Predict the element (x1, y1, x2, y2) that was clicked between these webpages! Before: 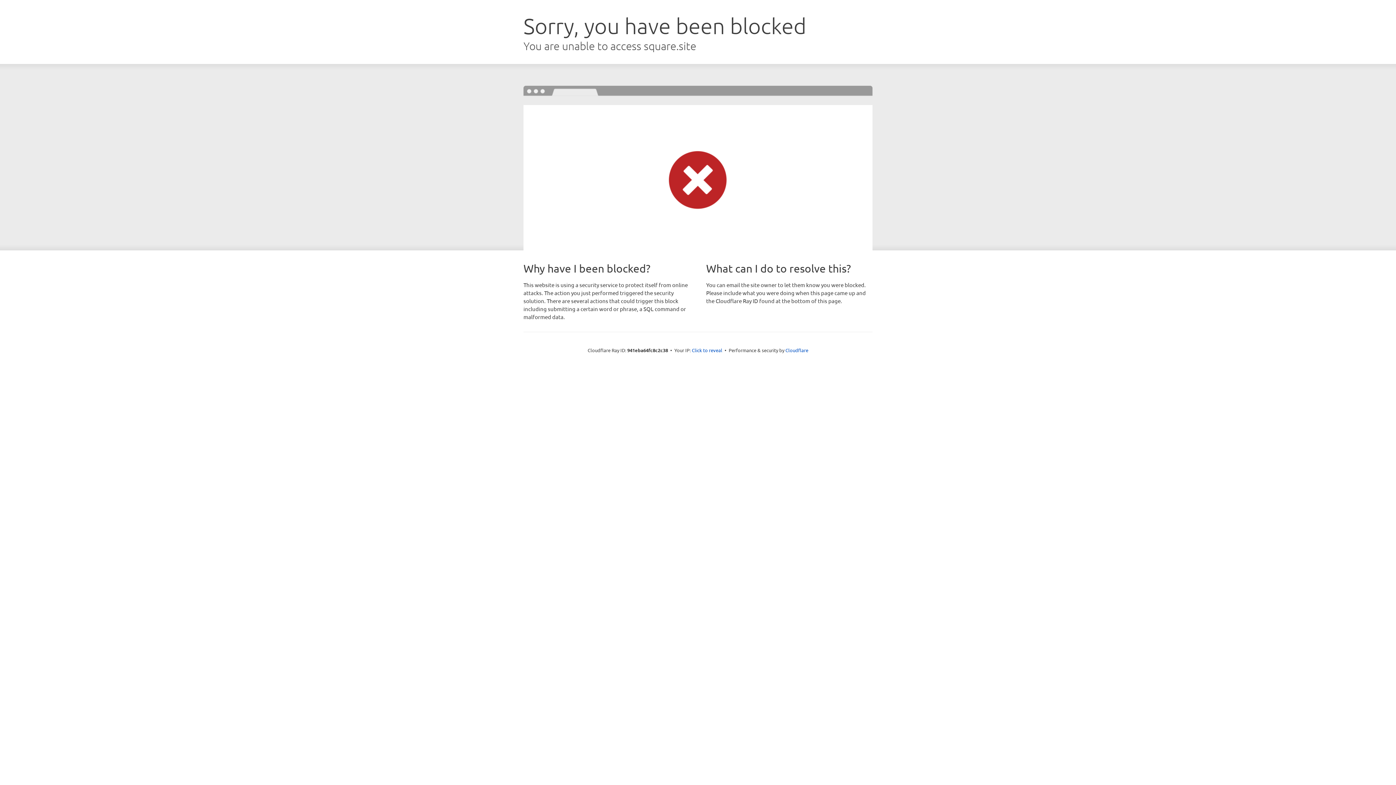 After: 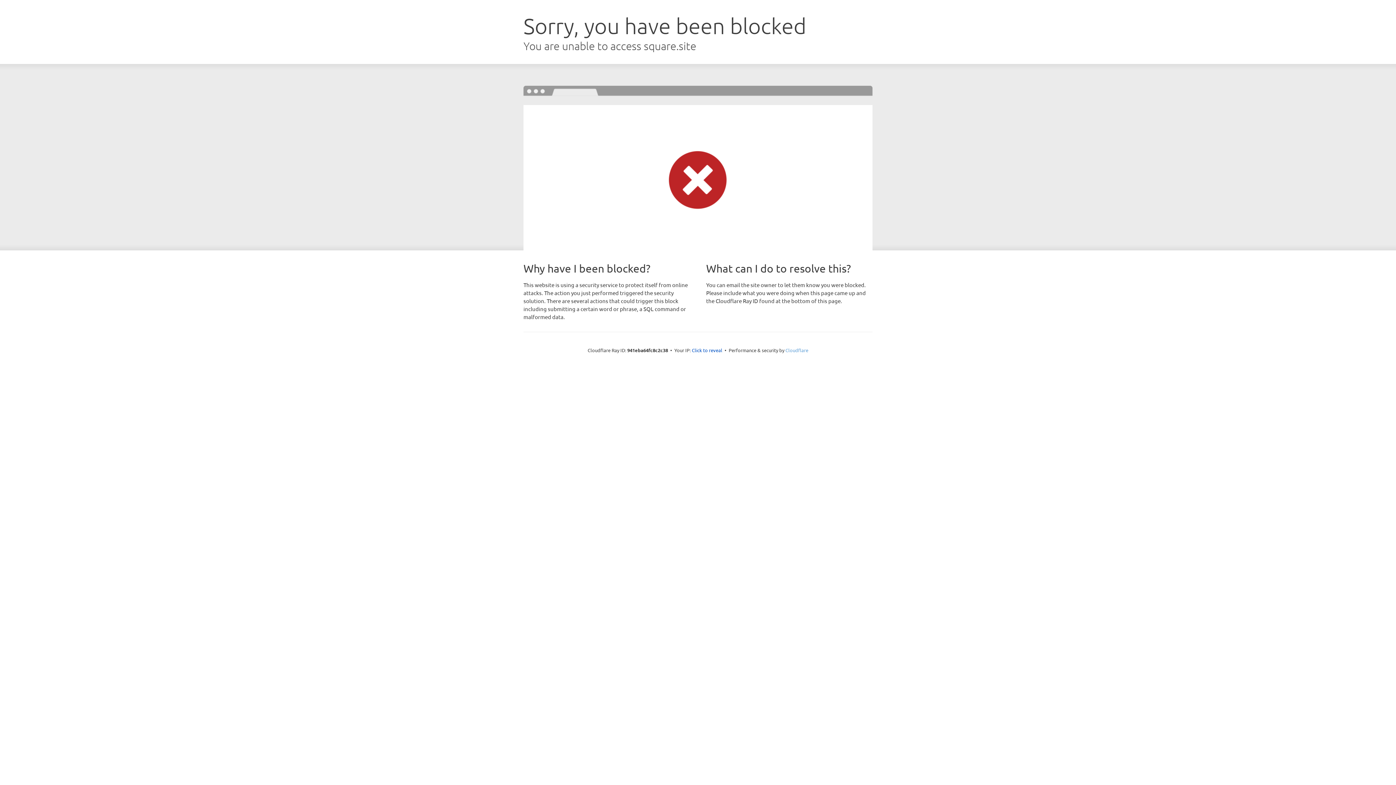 Action: label: Cloudflare bbox: (785, 347, 808, 353)